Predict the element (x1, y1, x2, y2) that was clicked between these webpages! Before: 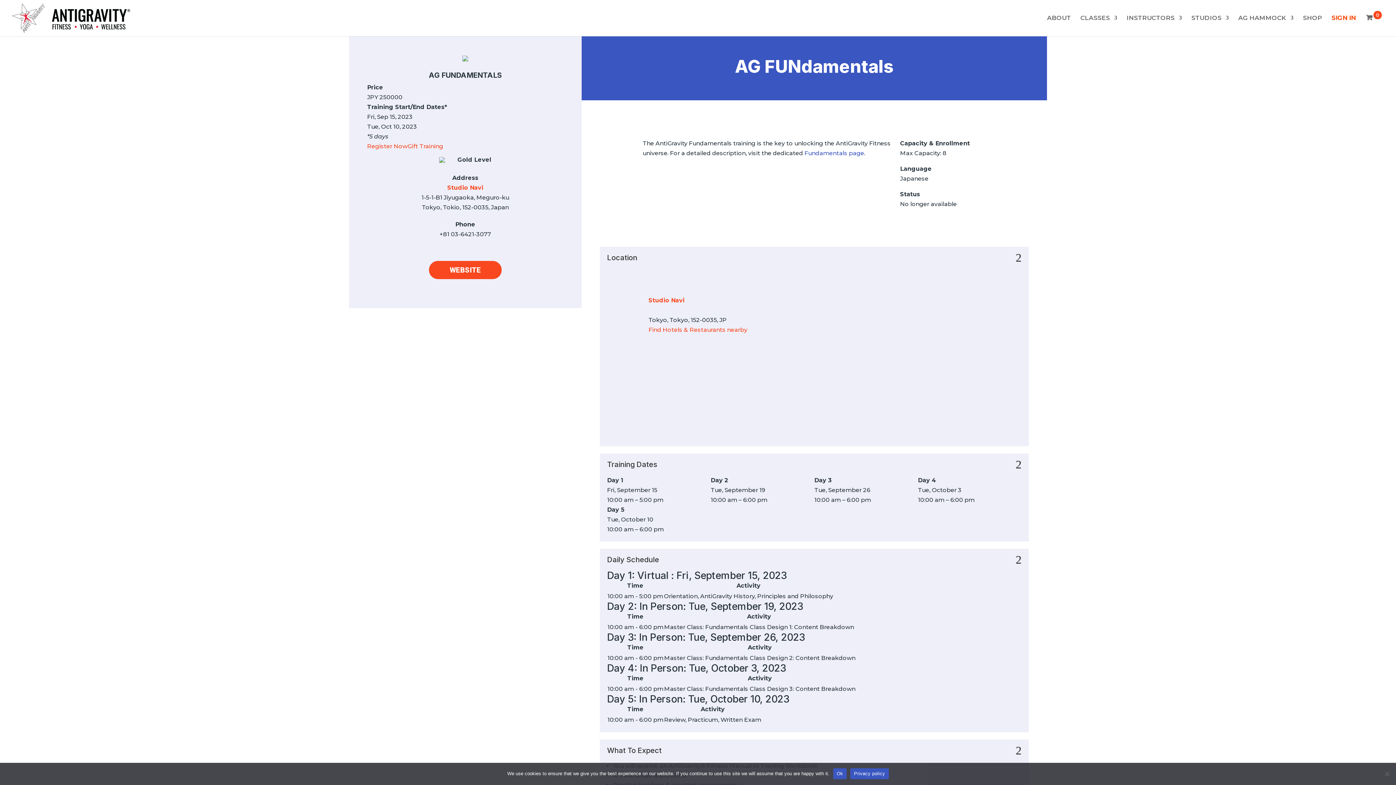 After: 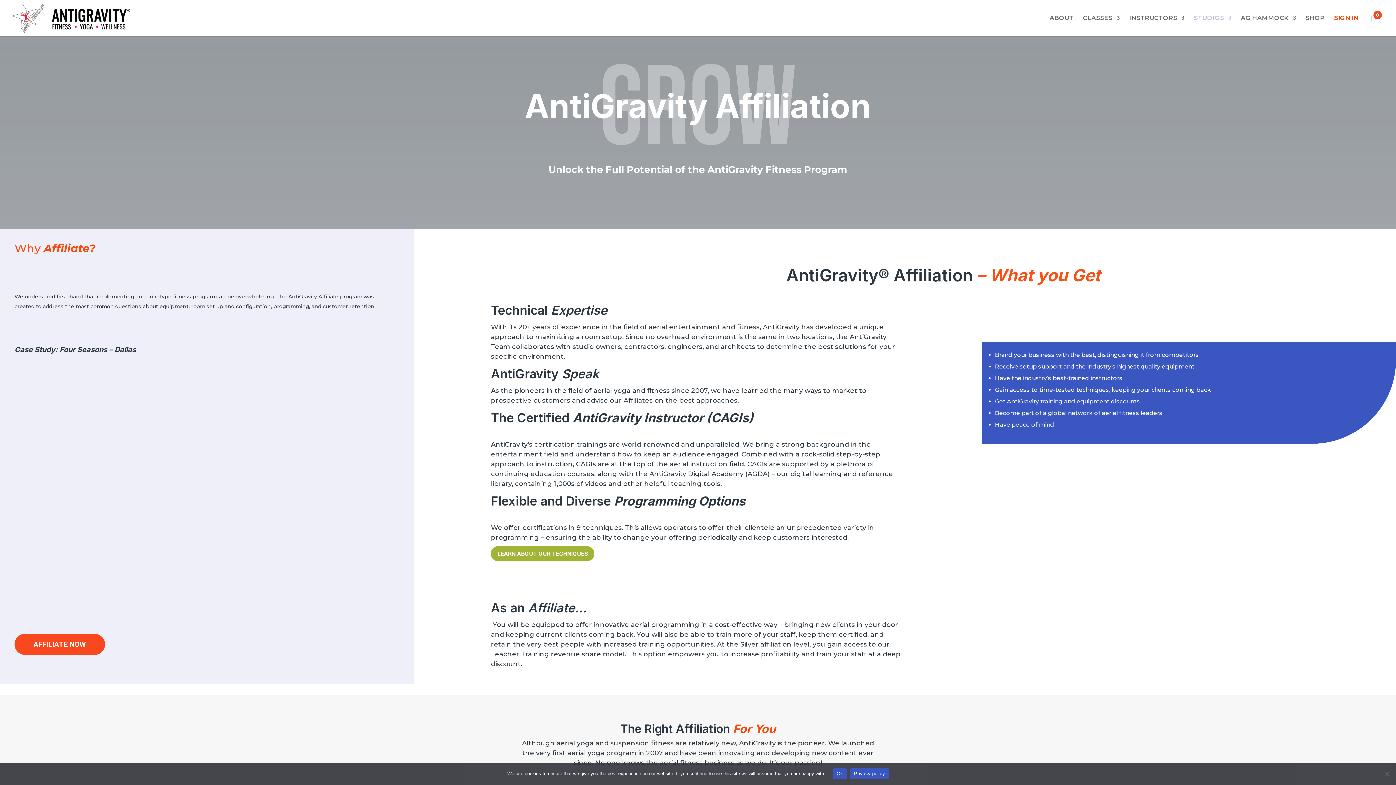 Action: bbox: (1191, 15, 1229, 36) label: STUDIOS